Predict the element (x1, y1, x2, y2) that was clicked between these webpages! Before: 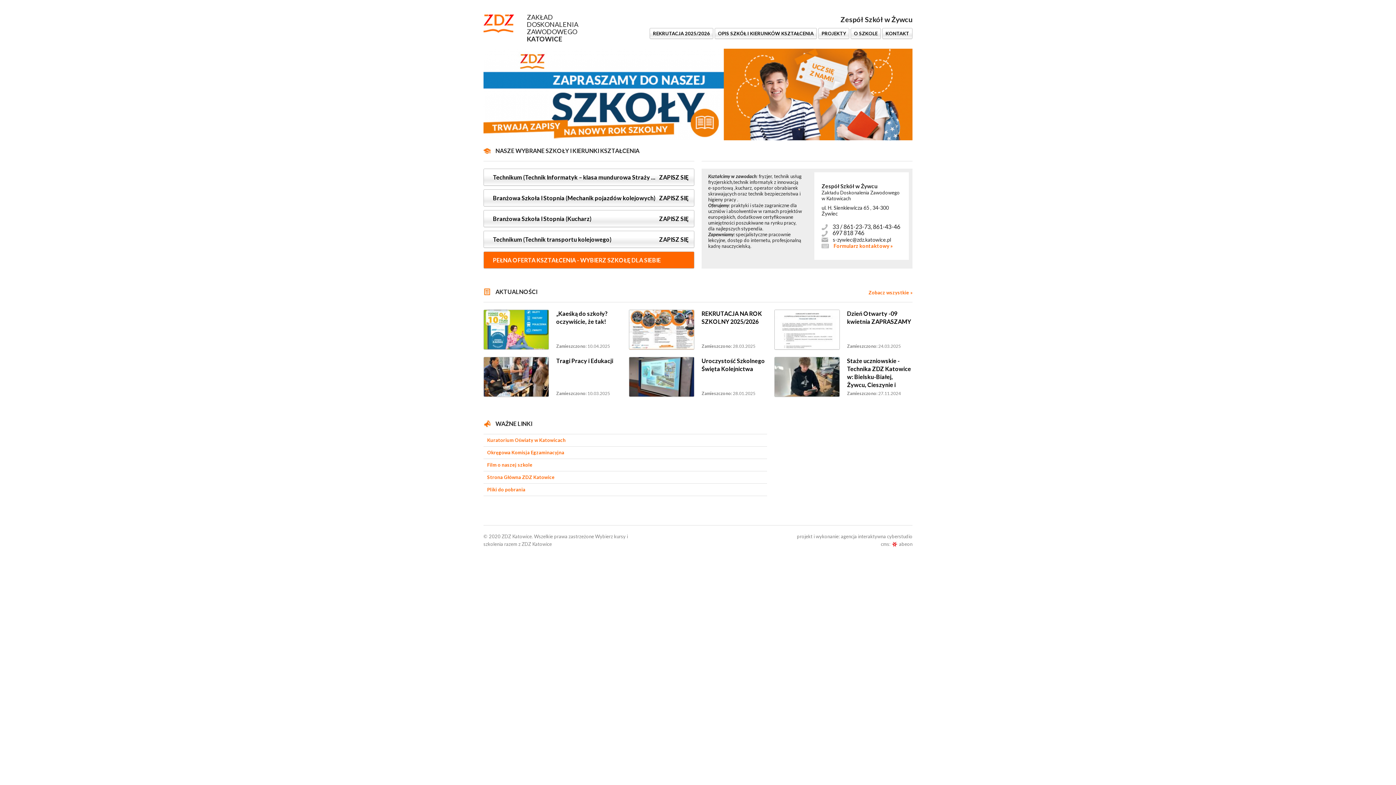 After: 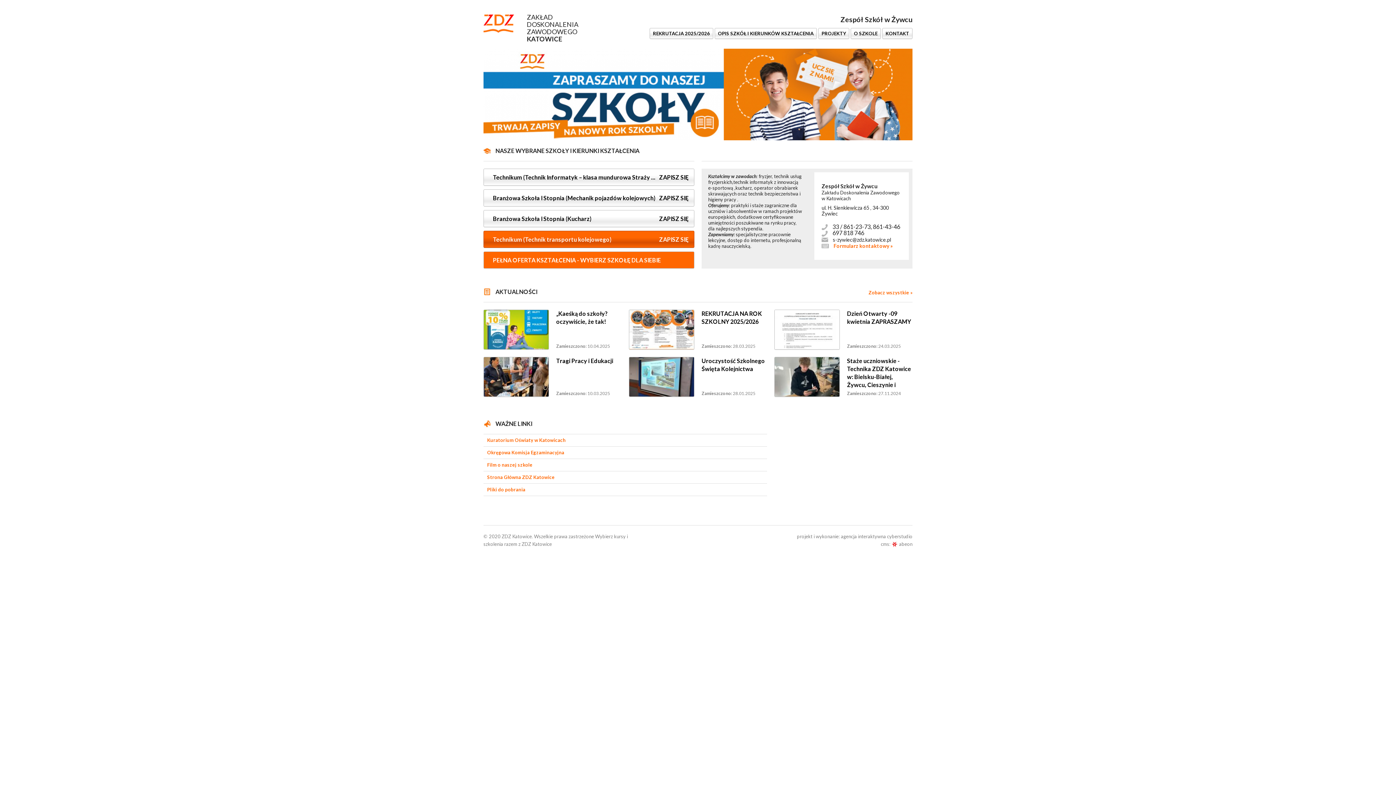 Action: label: Technikum (Technik transportu kolejowego)
ZAPISZ SIĘ bbox: (483, 230, 694, 247)